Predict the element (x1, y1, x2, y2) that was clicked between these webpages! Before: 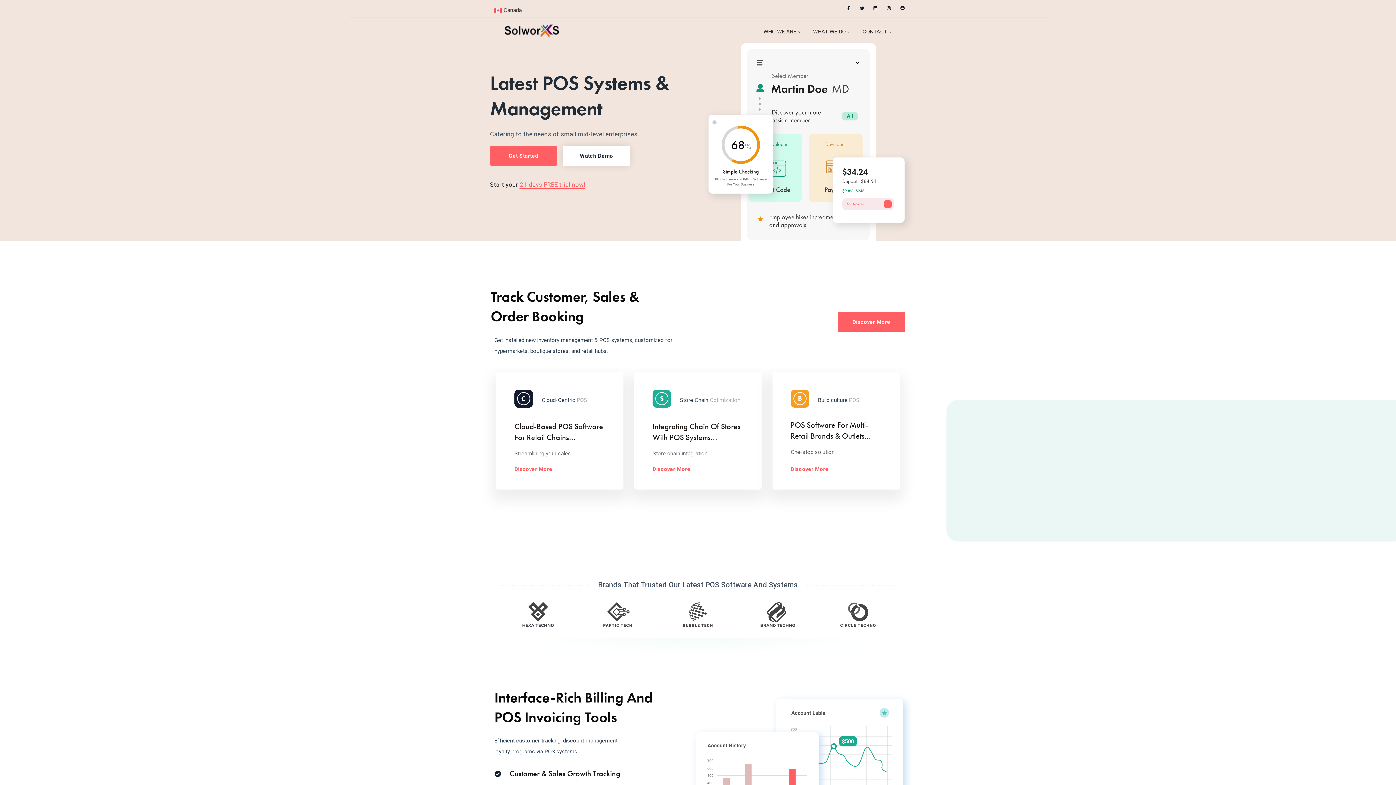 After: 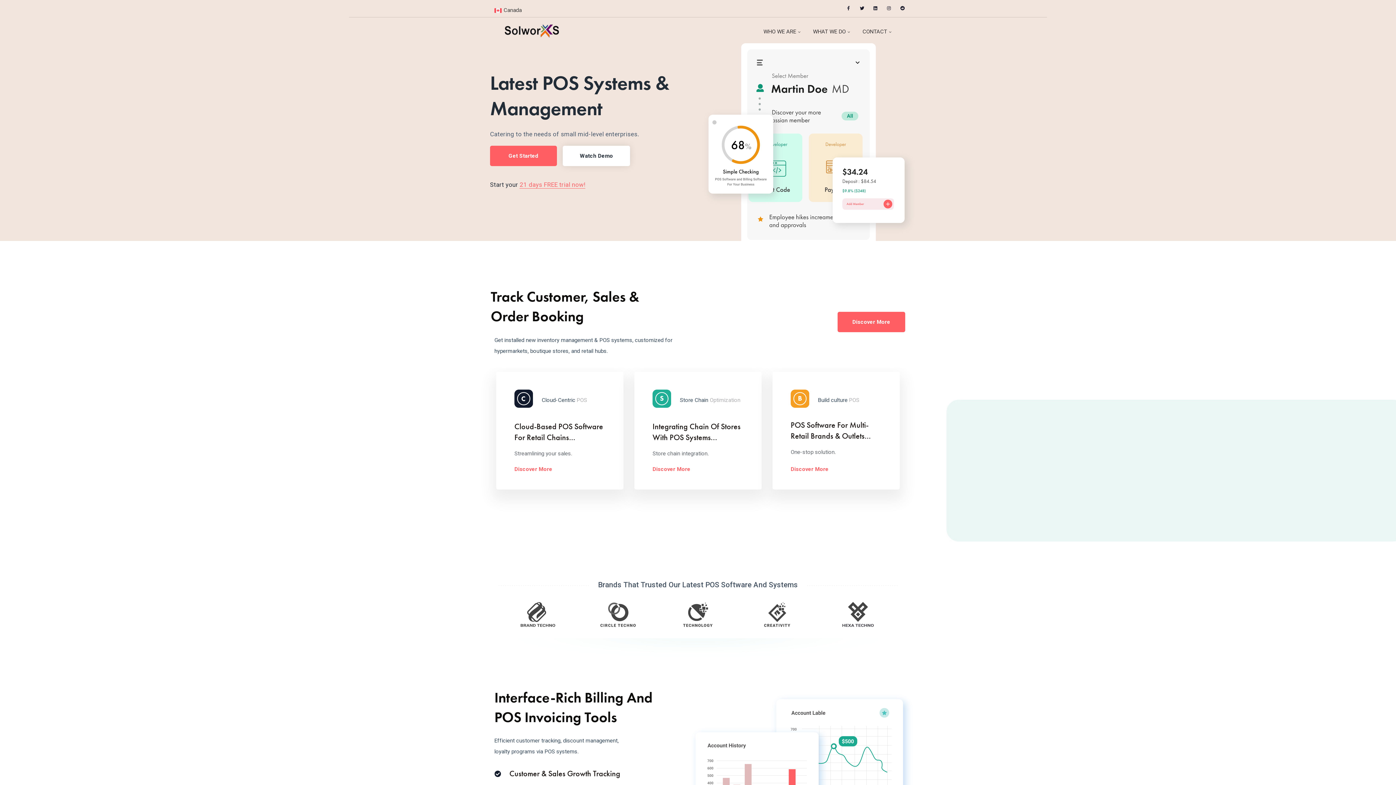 Action: label: Facebook-f bbox: (846, 6, 850, 10)